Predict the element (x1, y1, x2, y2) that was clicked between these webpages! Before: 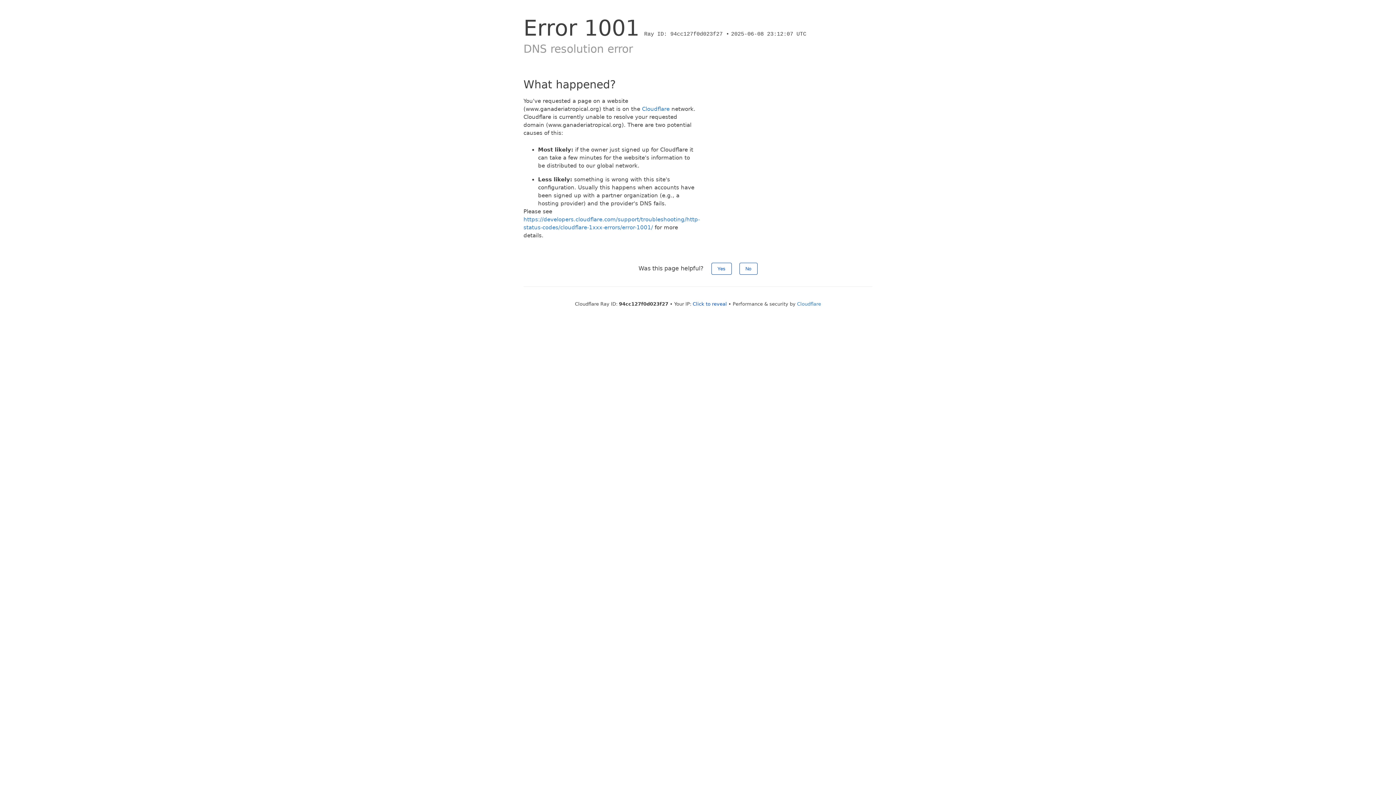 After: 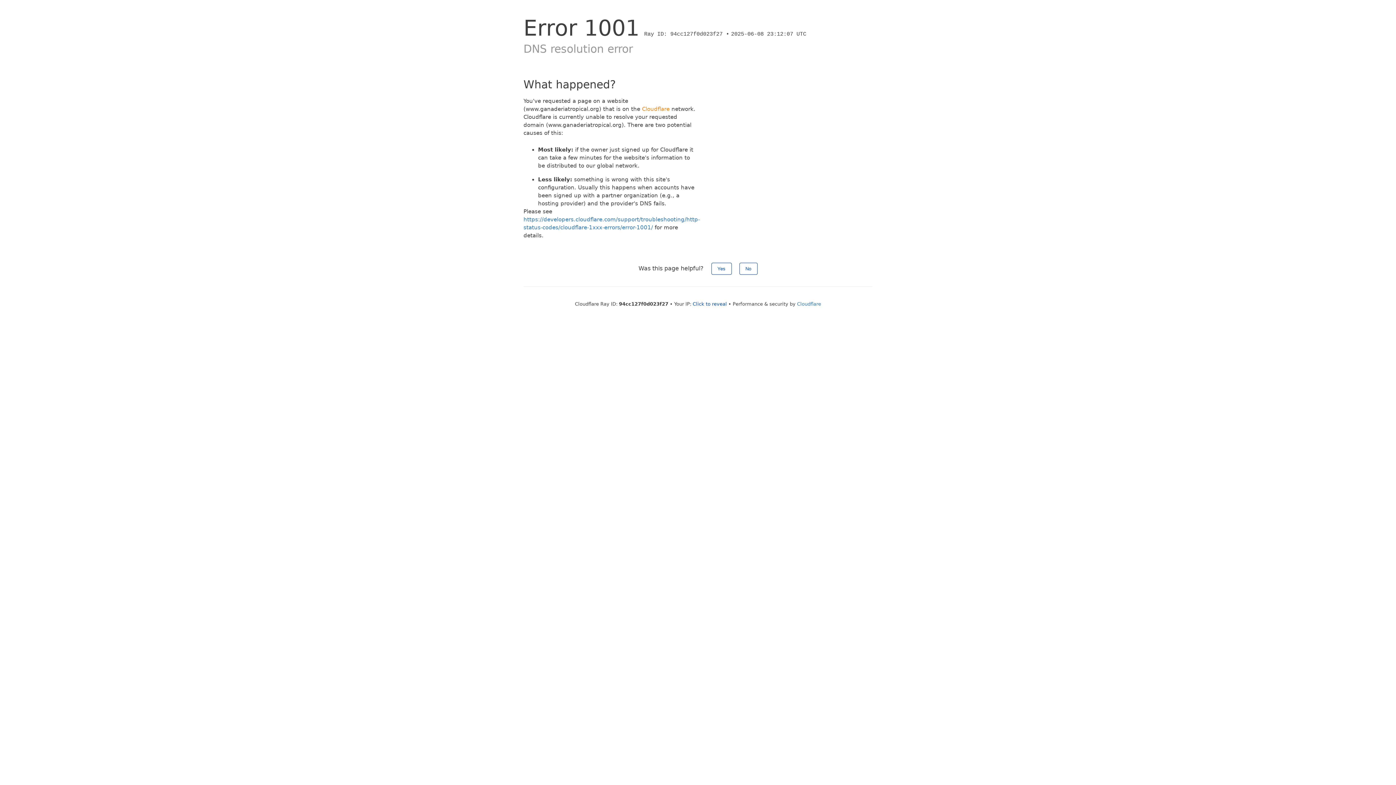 Action: label: Cloudflare bbox: (642, 105, 669, 112)